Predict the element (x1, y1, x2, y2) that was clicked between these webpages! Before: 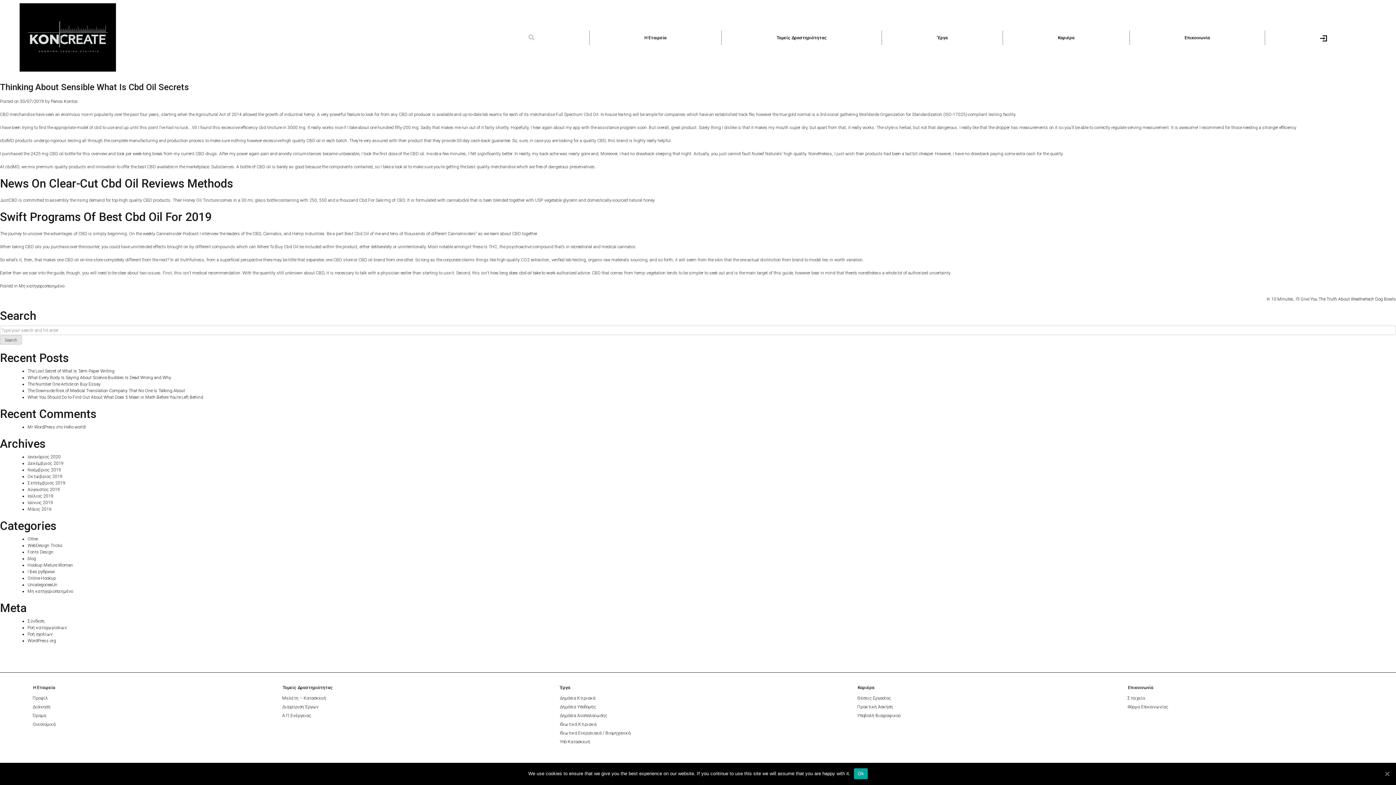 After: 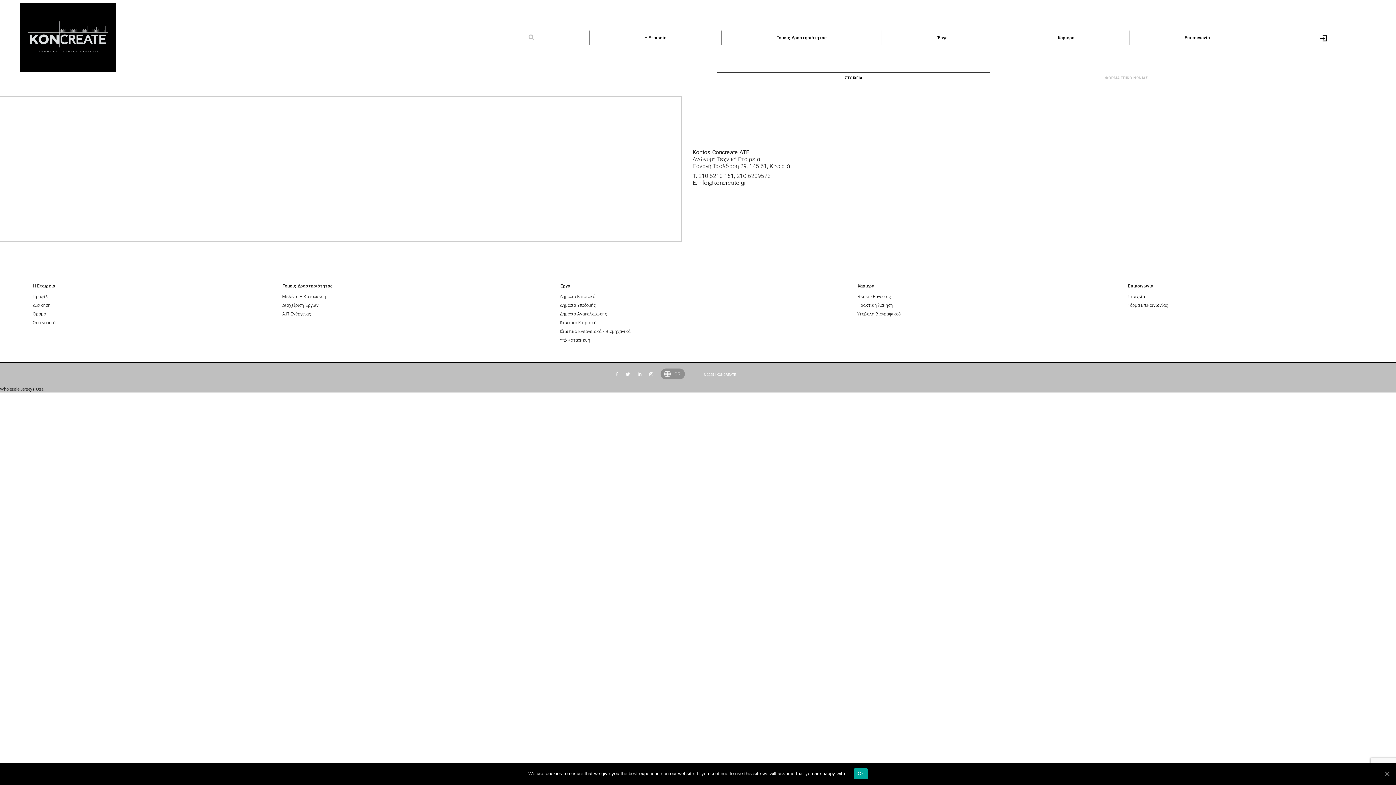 Action: bbox: (1136, 30, 1258, 44) label: Επικοινωνία